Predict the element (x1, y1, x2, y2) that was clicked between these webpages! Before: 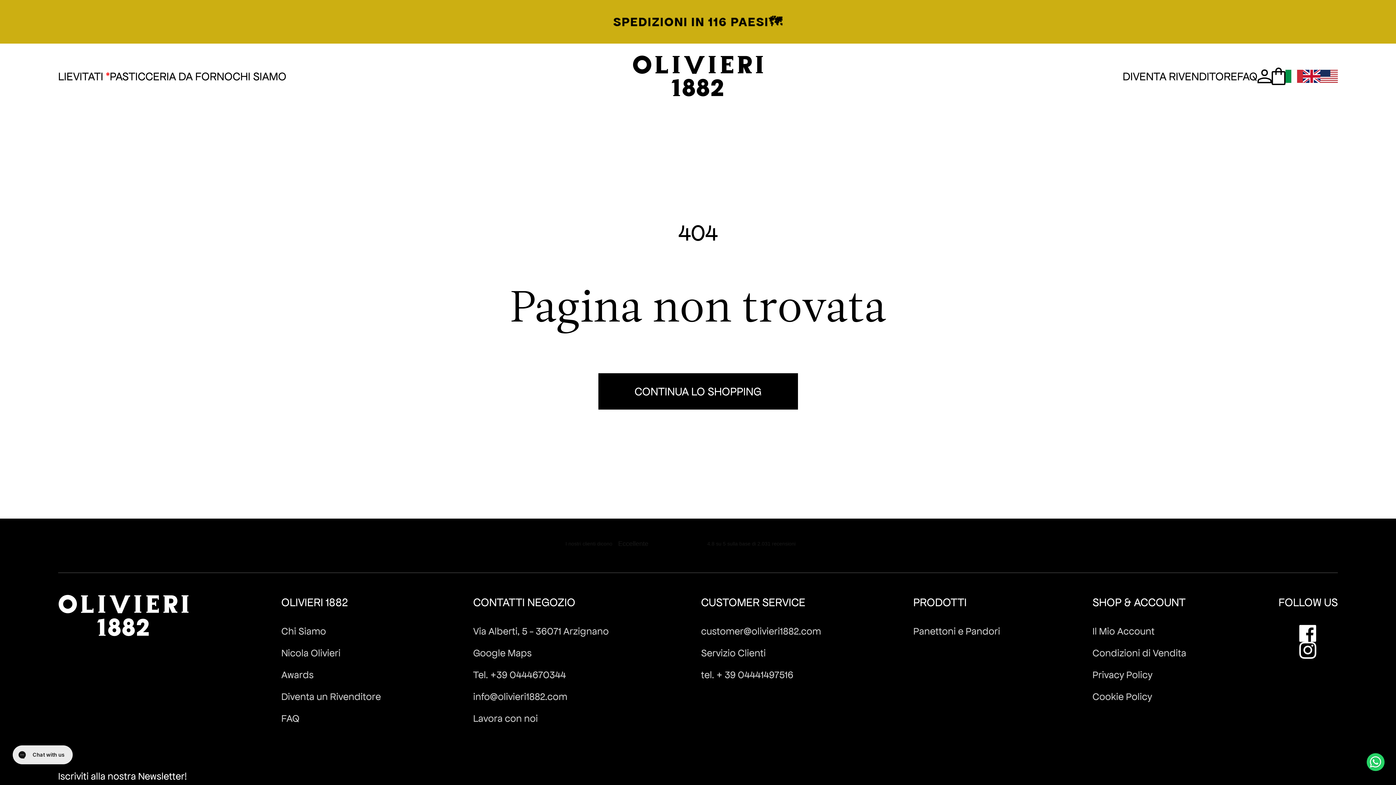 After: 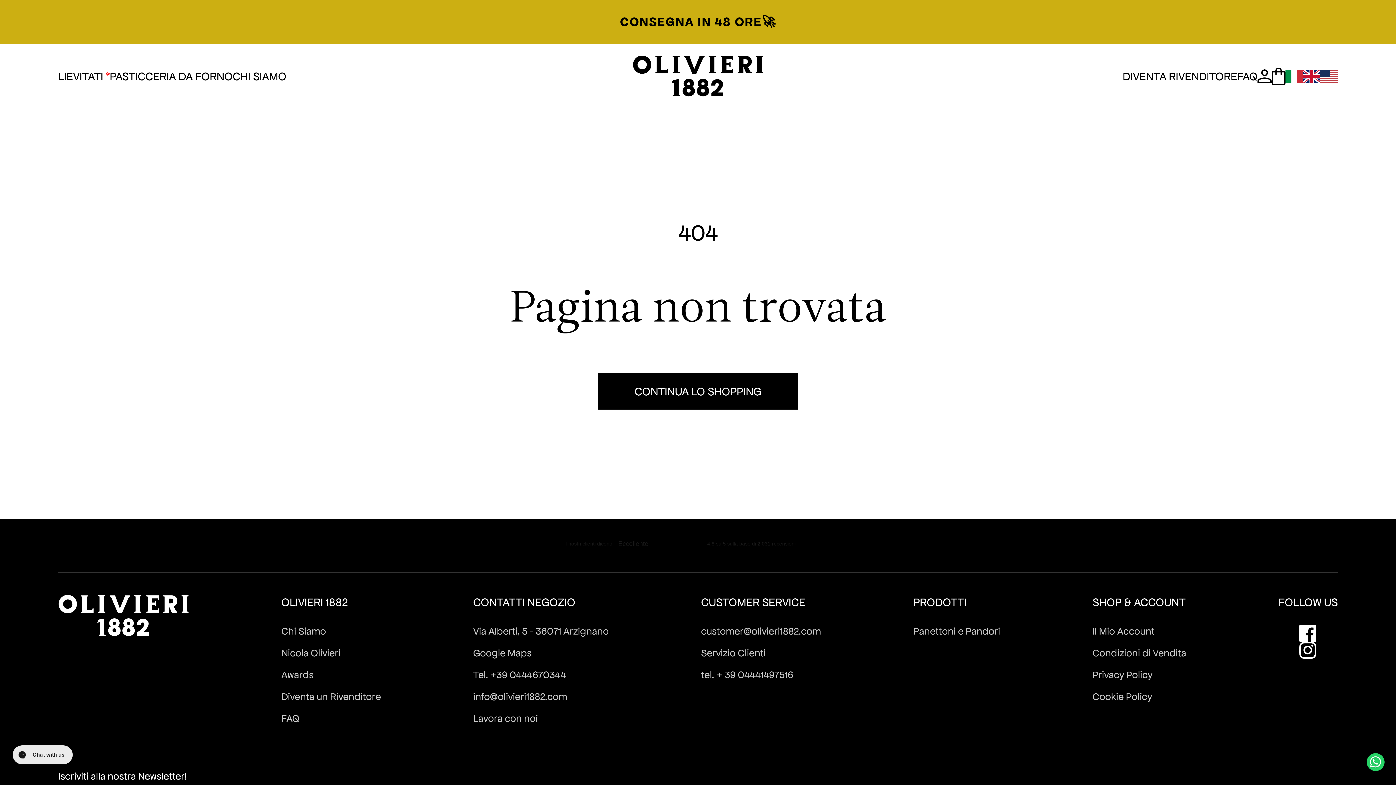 Action: bbox: (1285, 69, 1303, 82)